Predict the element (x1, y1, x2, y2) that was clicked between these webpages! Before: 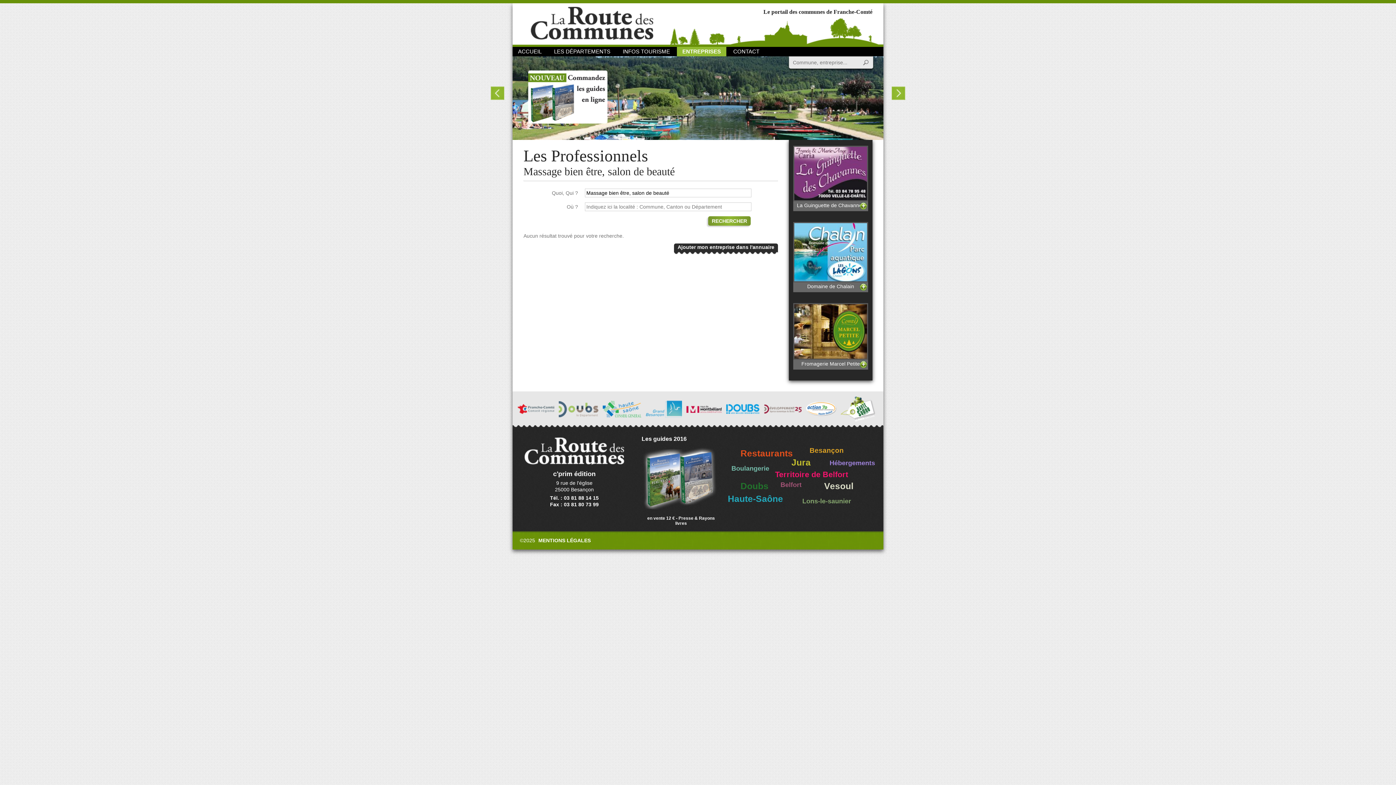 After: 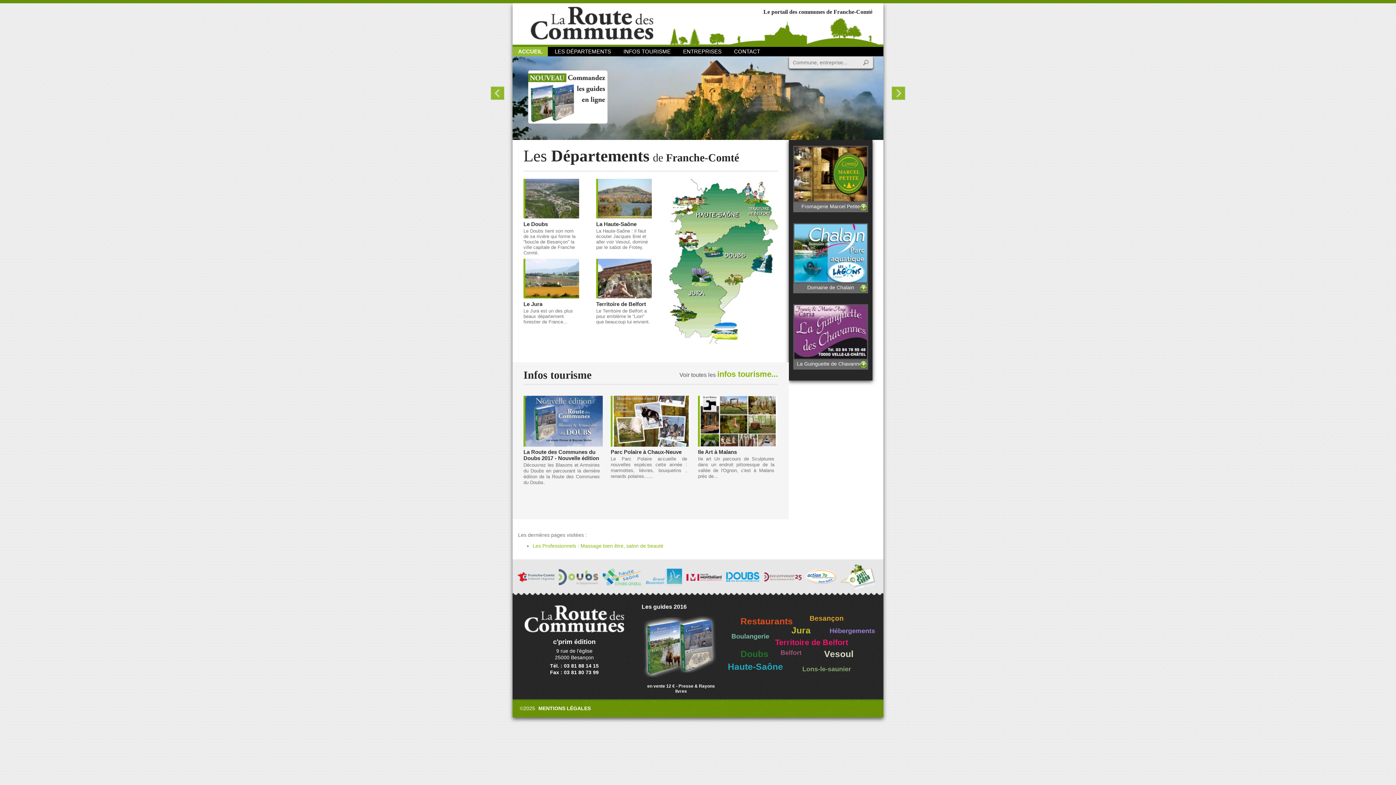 Action: bbox: (512, 46, 547, 56) label: ACCUEIL